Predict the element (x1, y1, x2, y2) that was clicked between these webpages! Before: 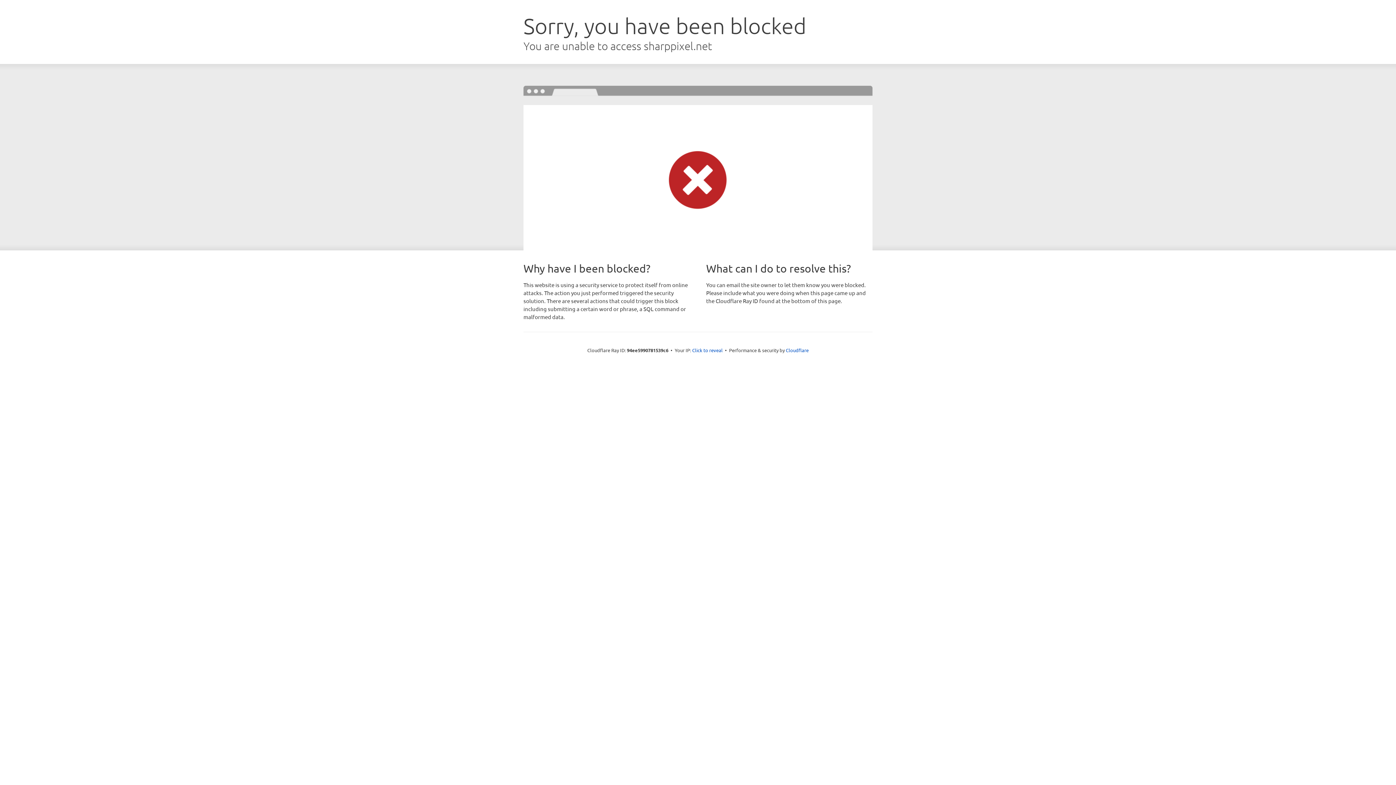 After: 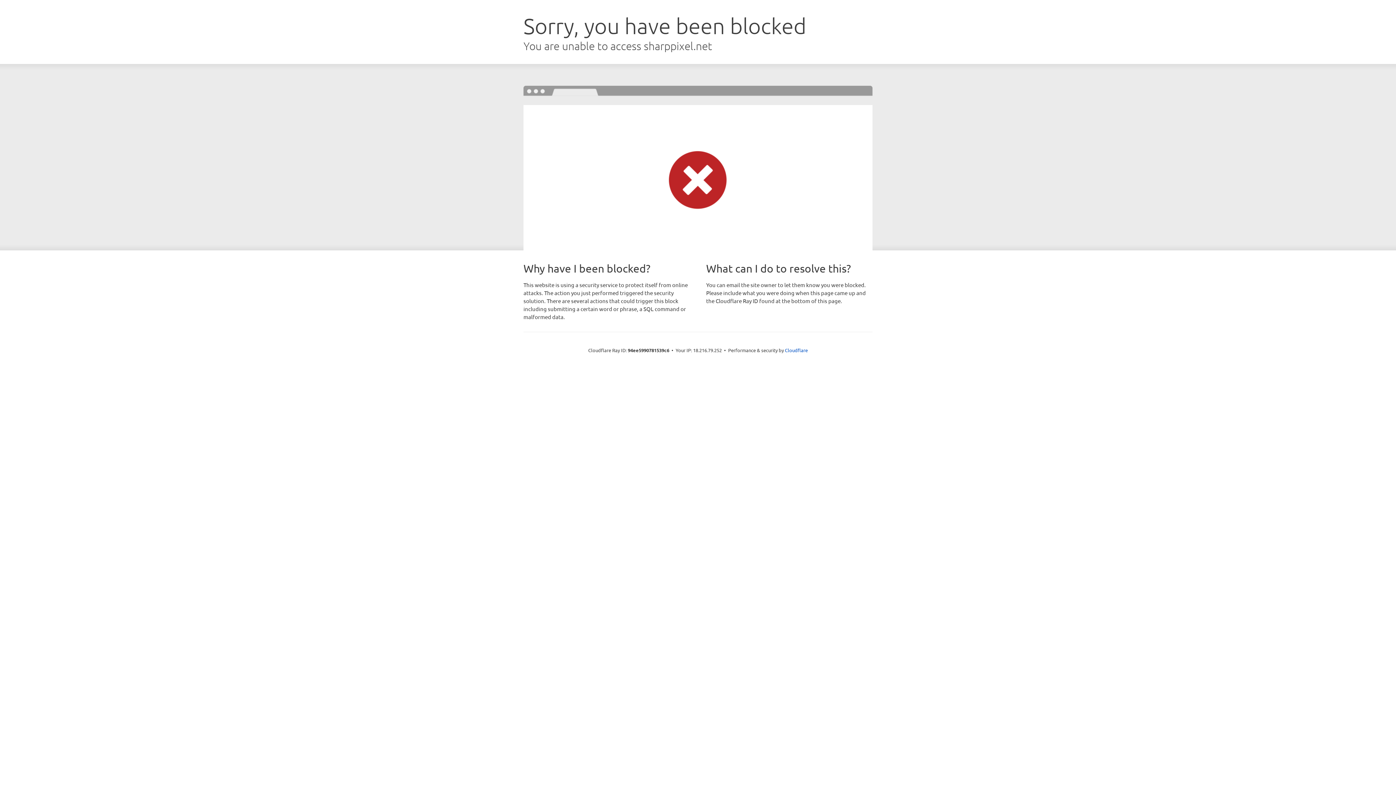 Action: label: Click to reveal bbox: (692, 346, 722, 353)